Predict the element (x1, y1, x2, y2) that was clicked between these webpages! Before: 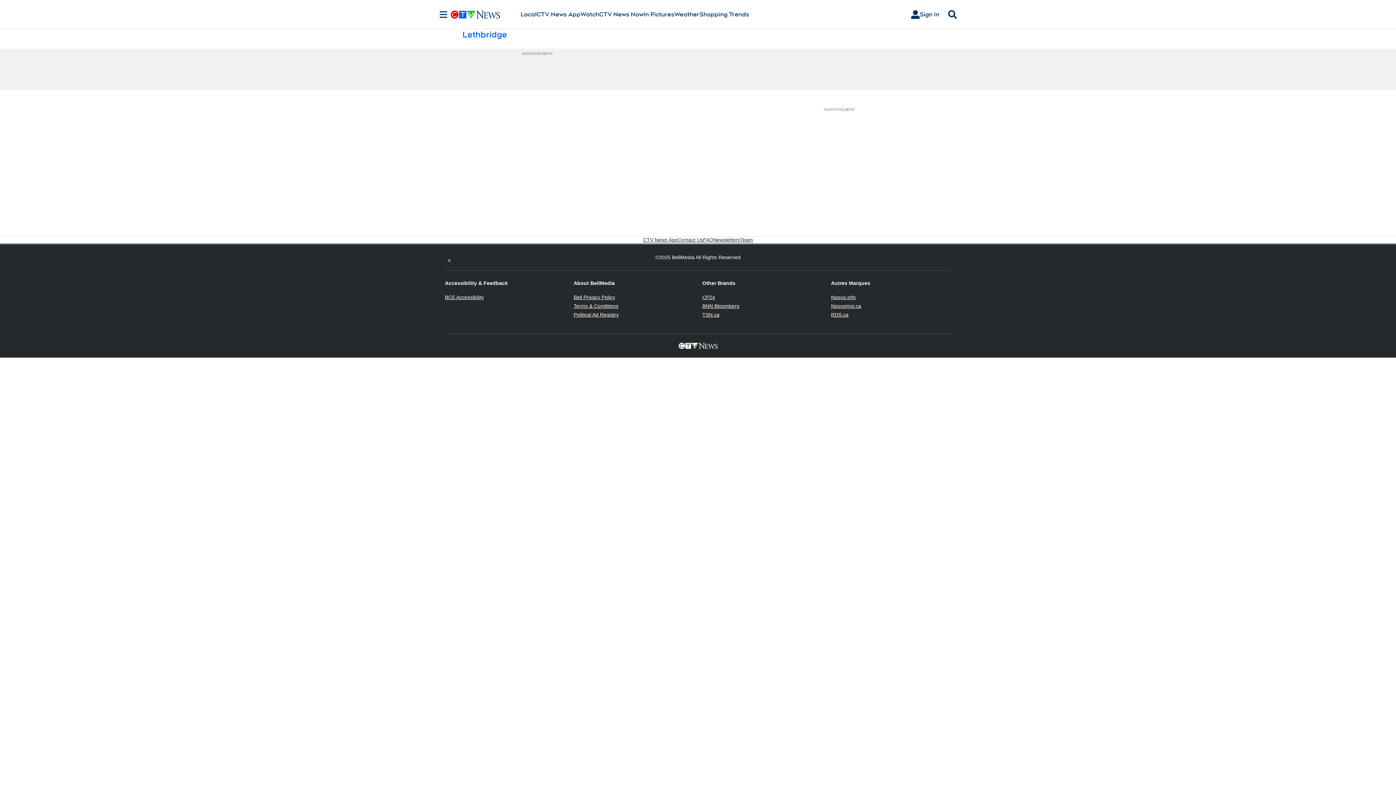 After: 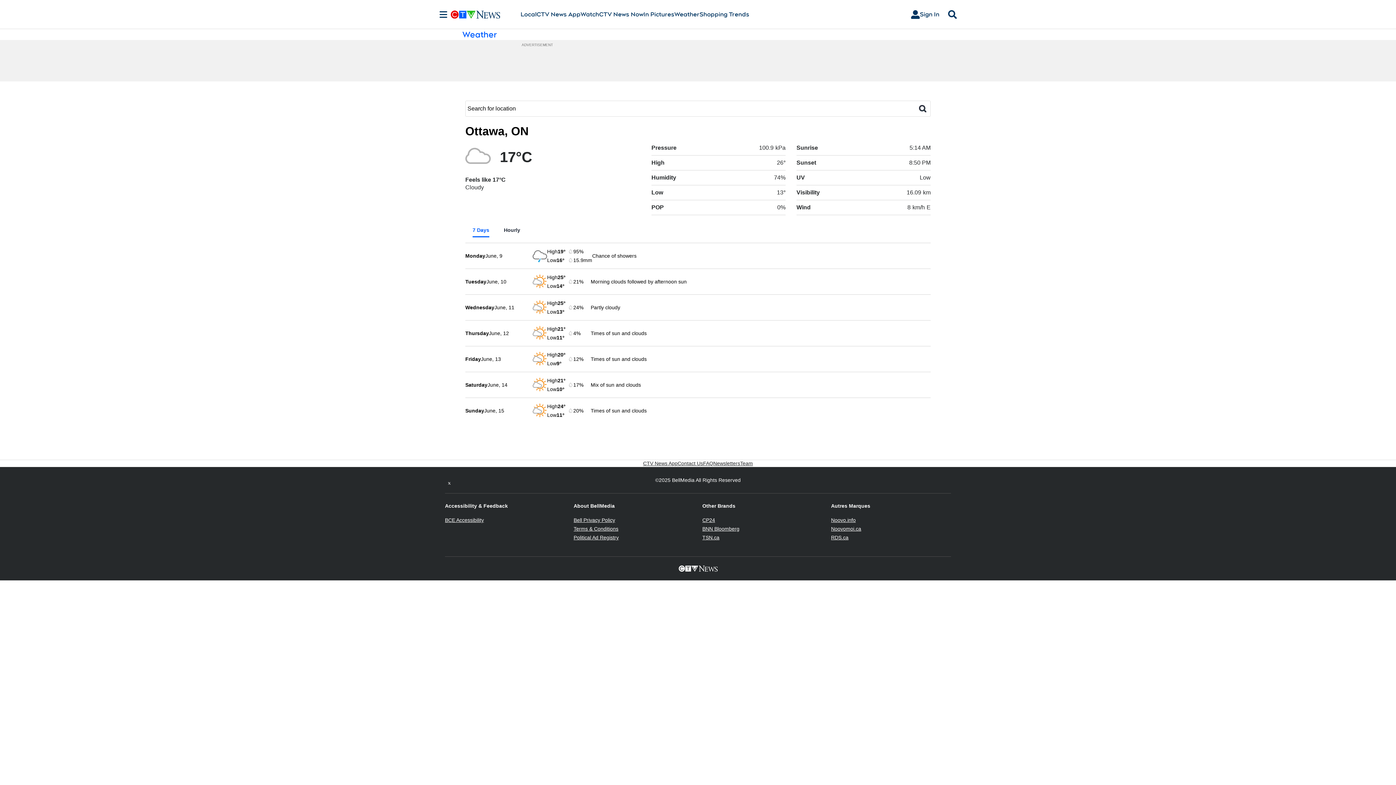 Action: bbox: (674, 10, 699, 18) label: Weather